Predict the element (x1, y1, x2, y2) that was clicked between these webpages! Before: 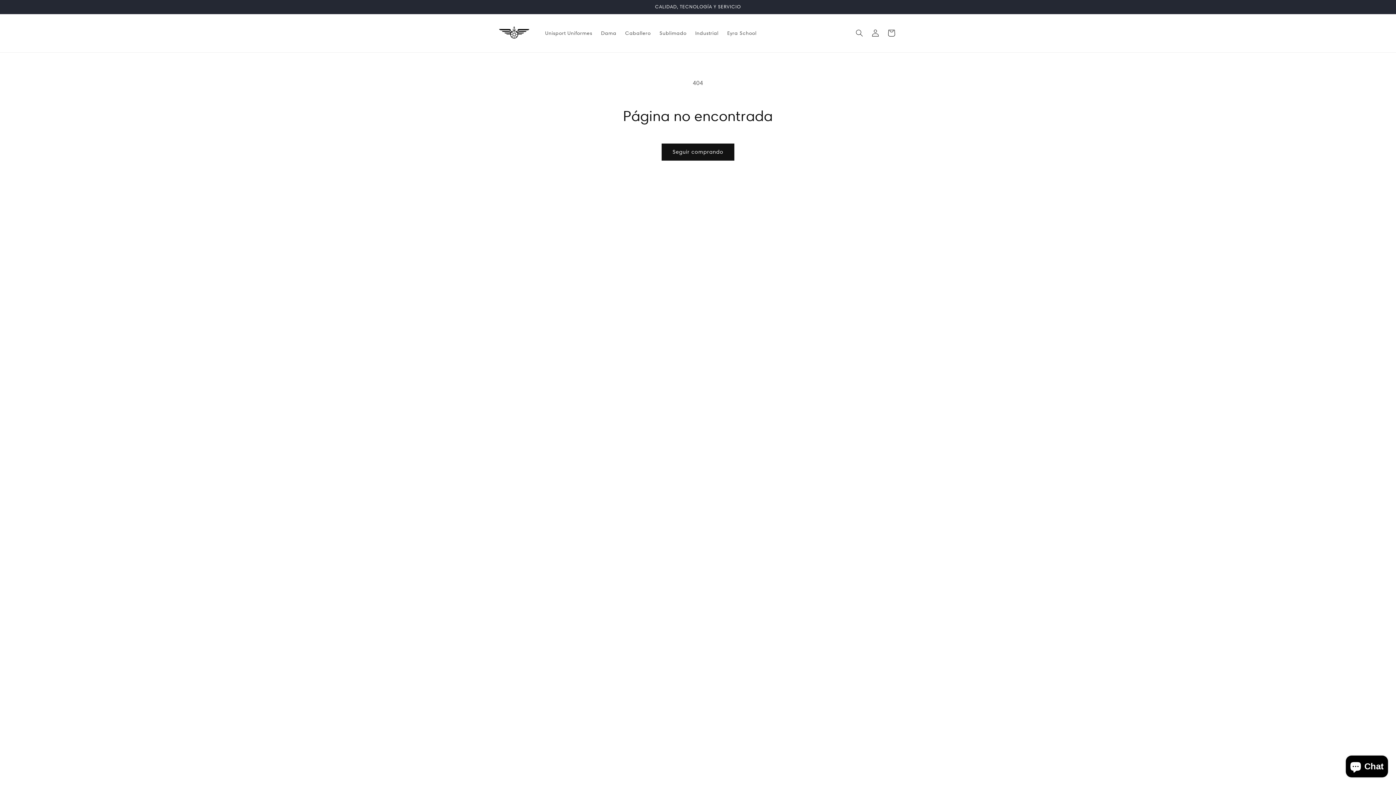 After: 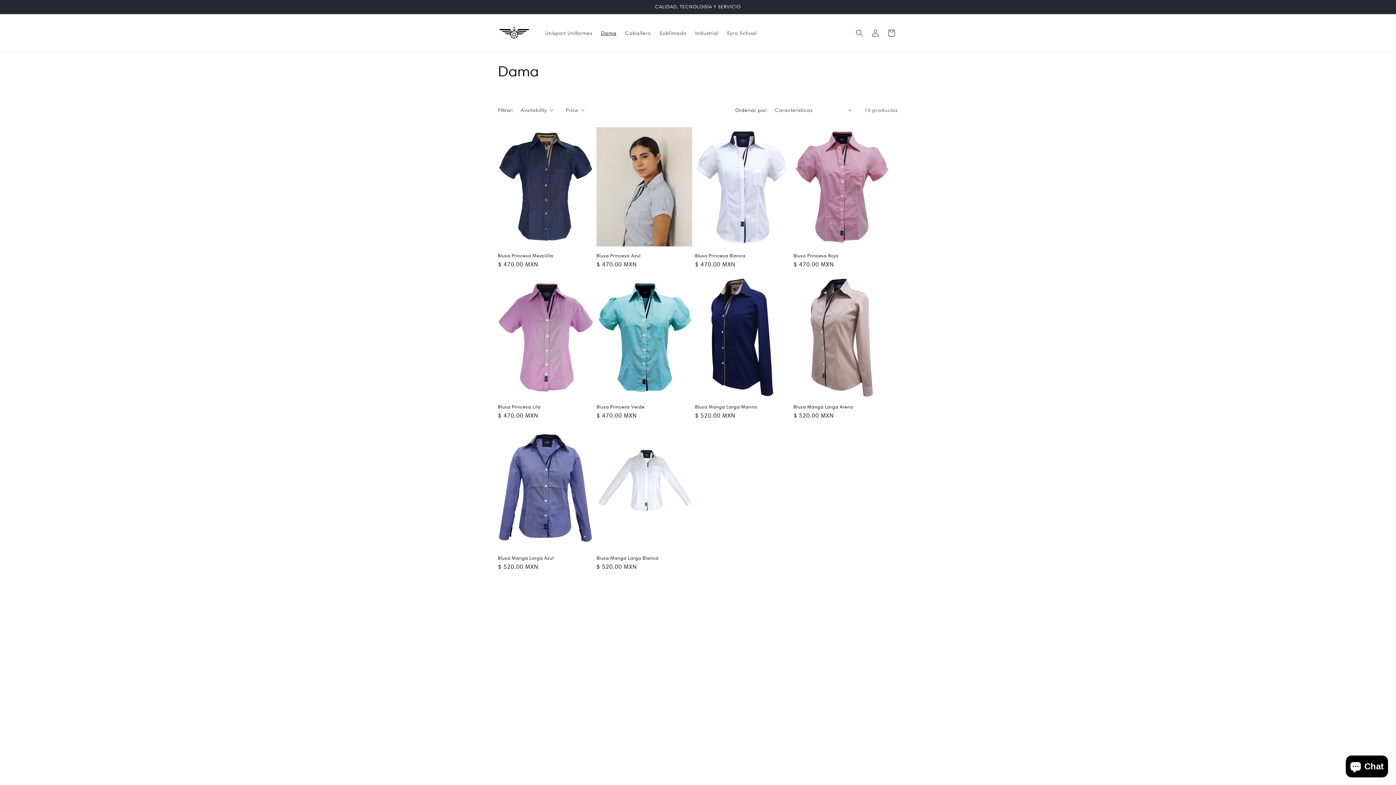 Action: bbox: (596, 25, 620, 40) label: Dama